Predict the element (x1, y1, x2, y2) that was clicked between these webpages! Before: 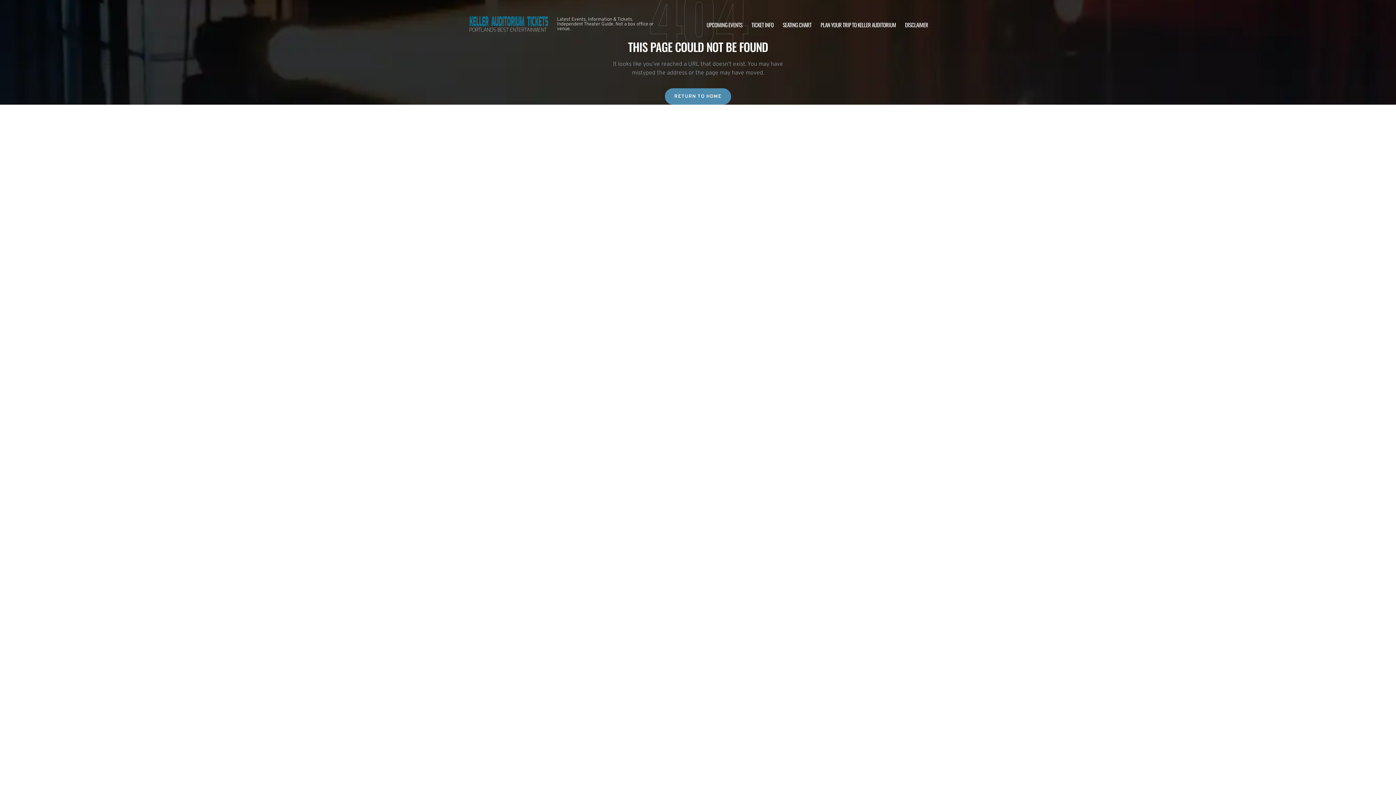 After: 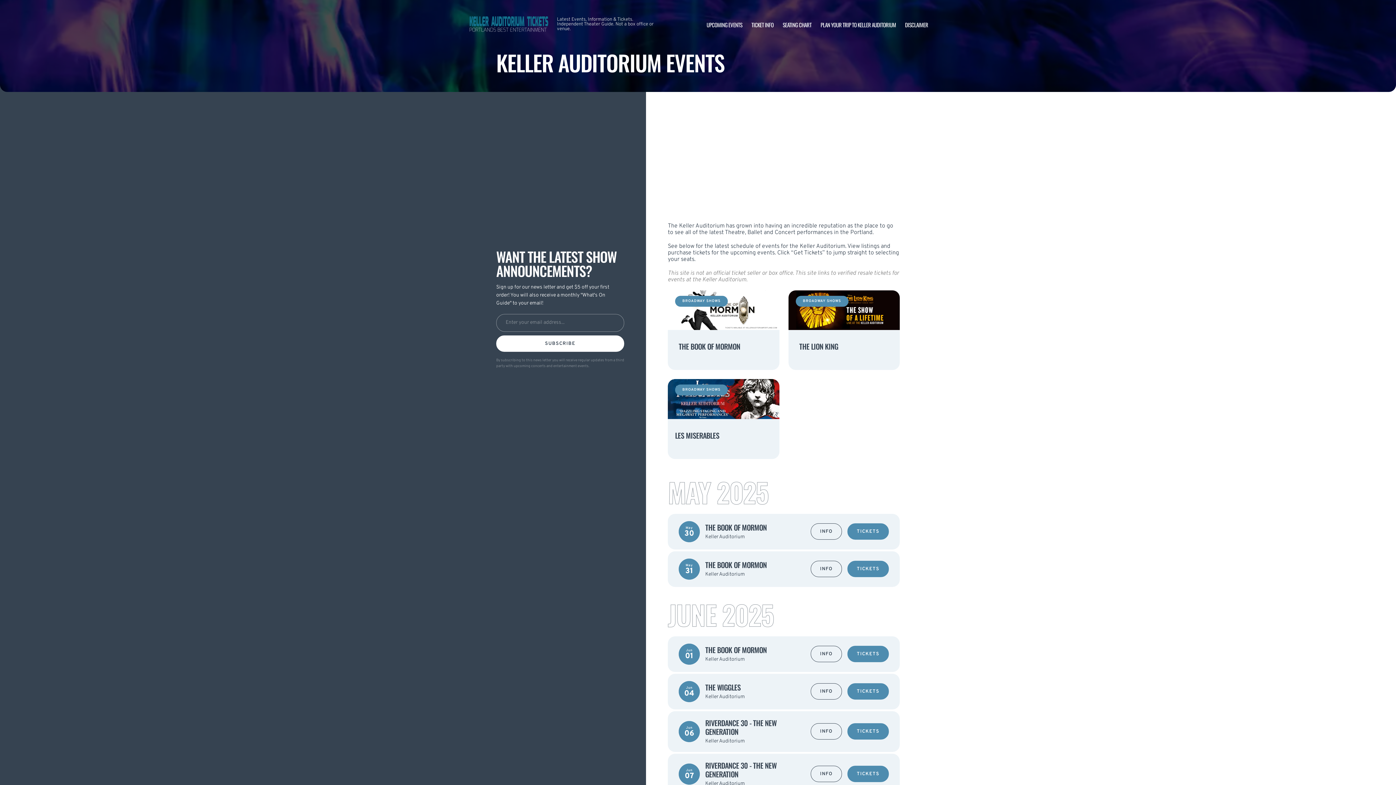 Action: bbox: (706, 20, 742, 28) label: UPCOMING EVENTS